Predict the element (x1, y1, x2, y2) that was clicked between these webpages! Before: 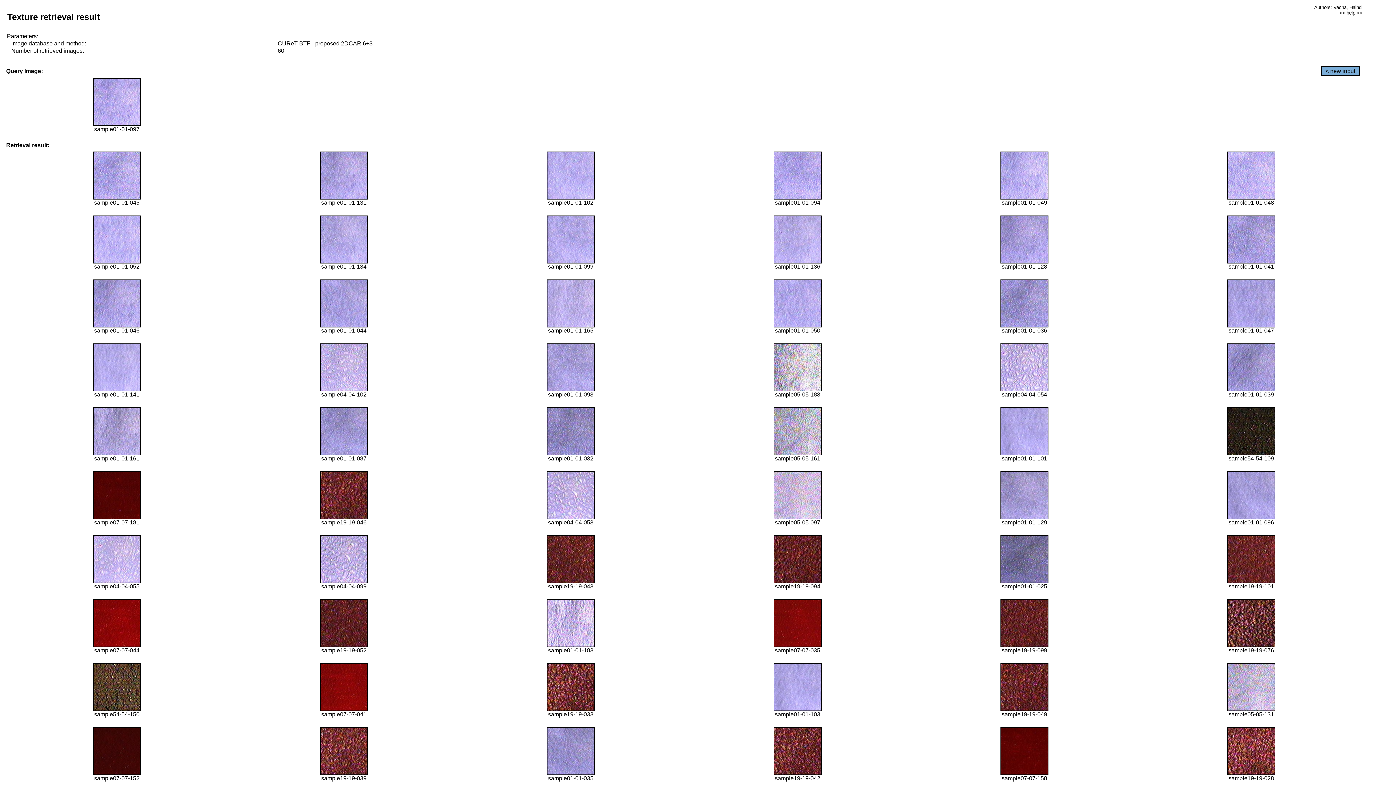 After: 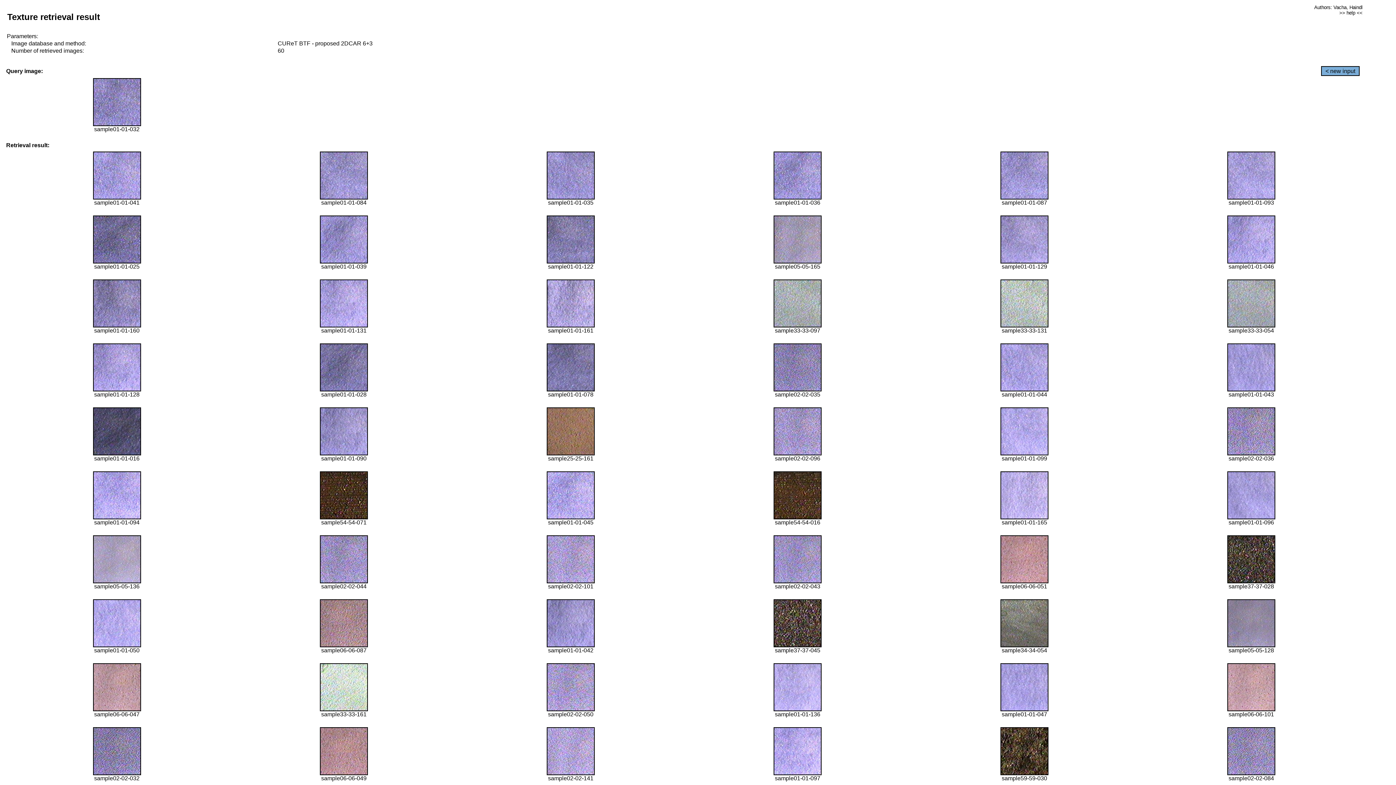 Action: bbox: (546, 450, 594, 456)